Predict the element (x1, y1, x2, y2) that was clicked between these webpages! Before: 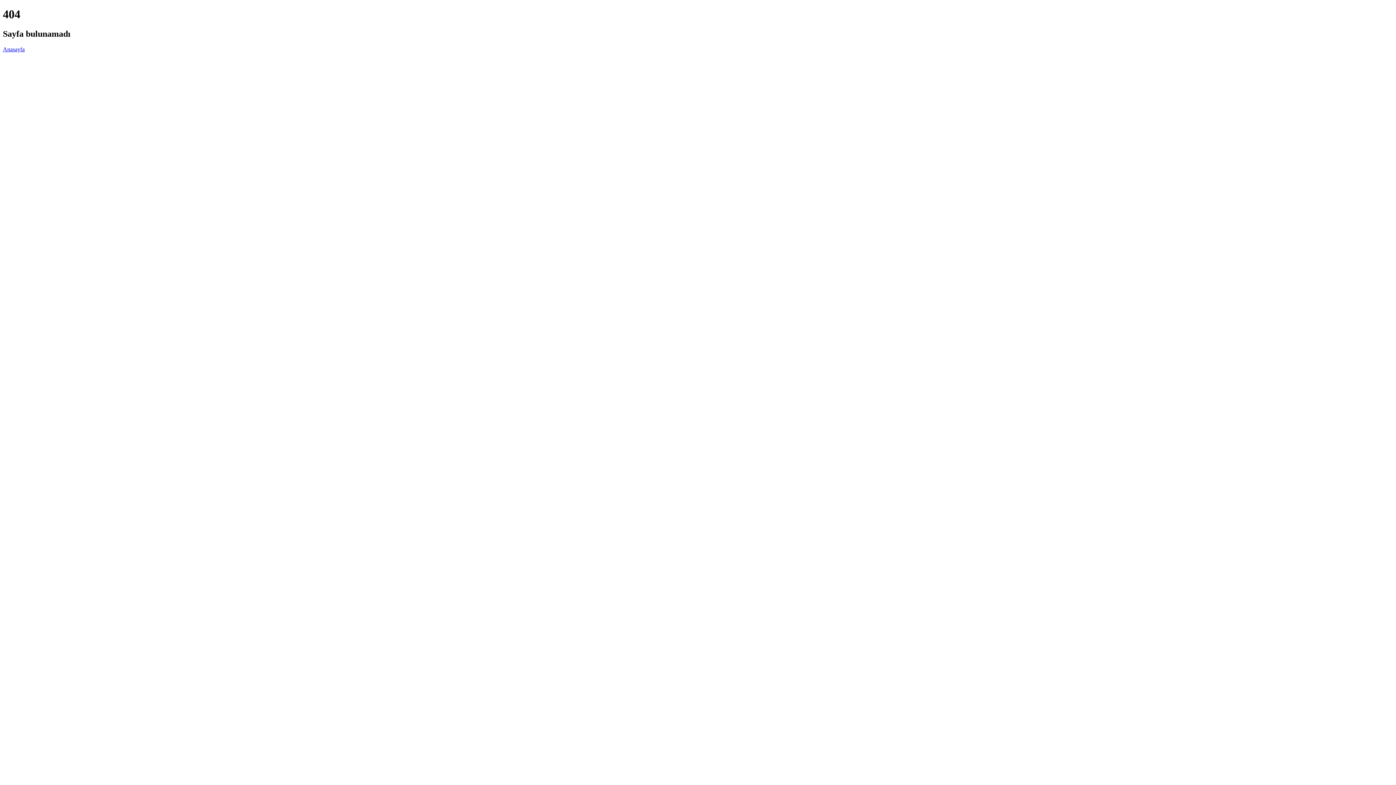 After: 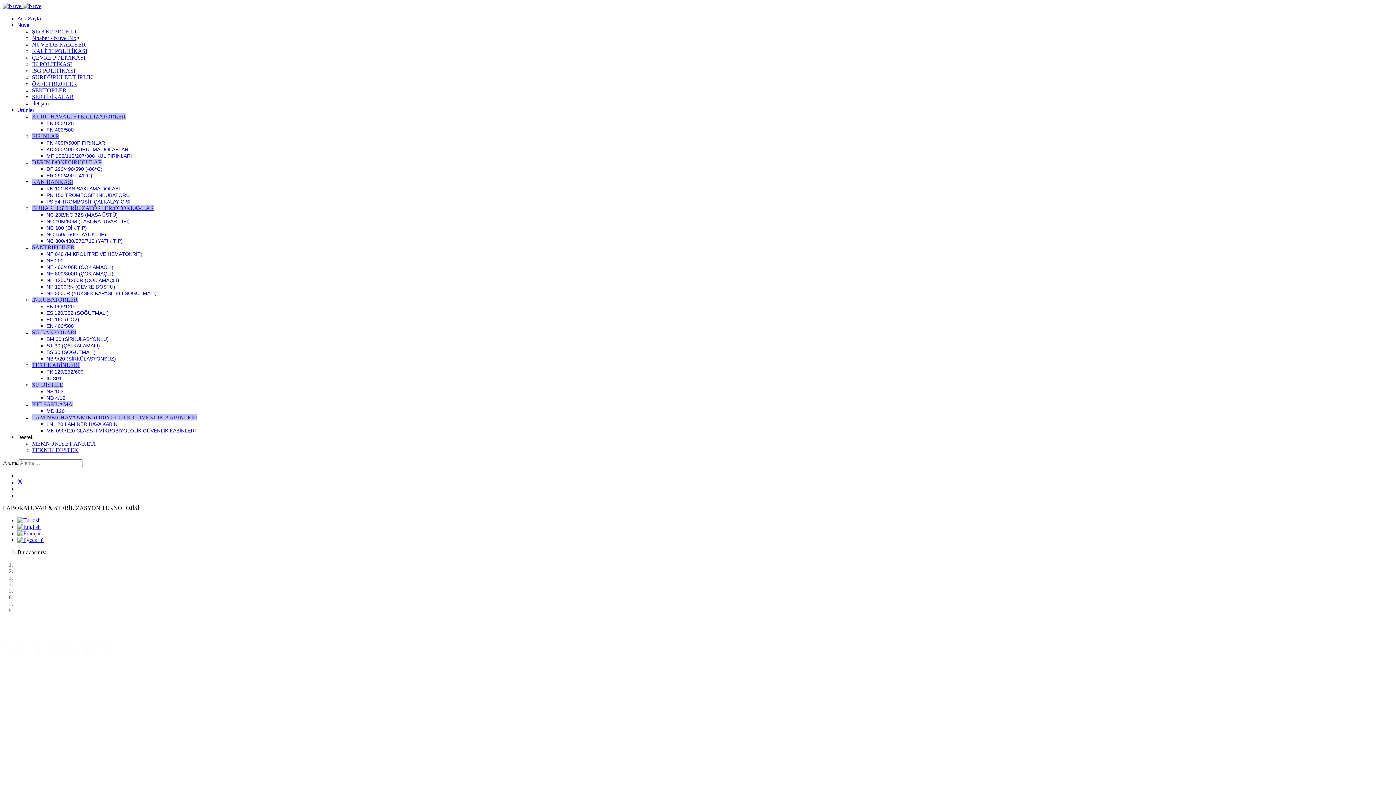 Action: bbox: (2, 46, 24, 52) label: Anasayfa